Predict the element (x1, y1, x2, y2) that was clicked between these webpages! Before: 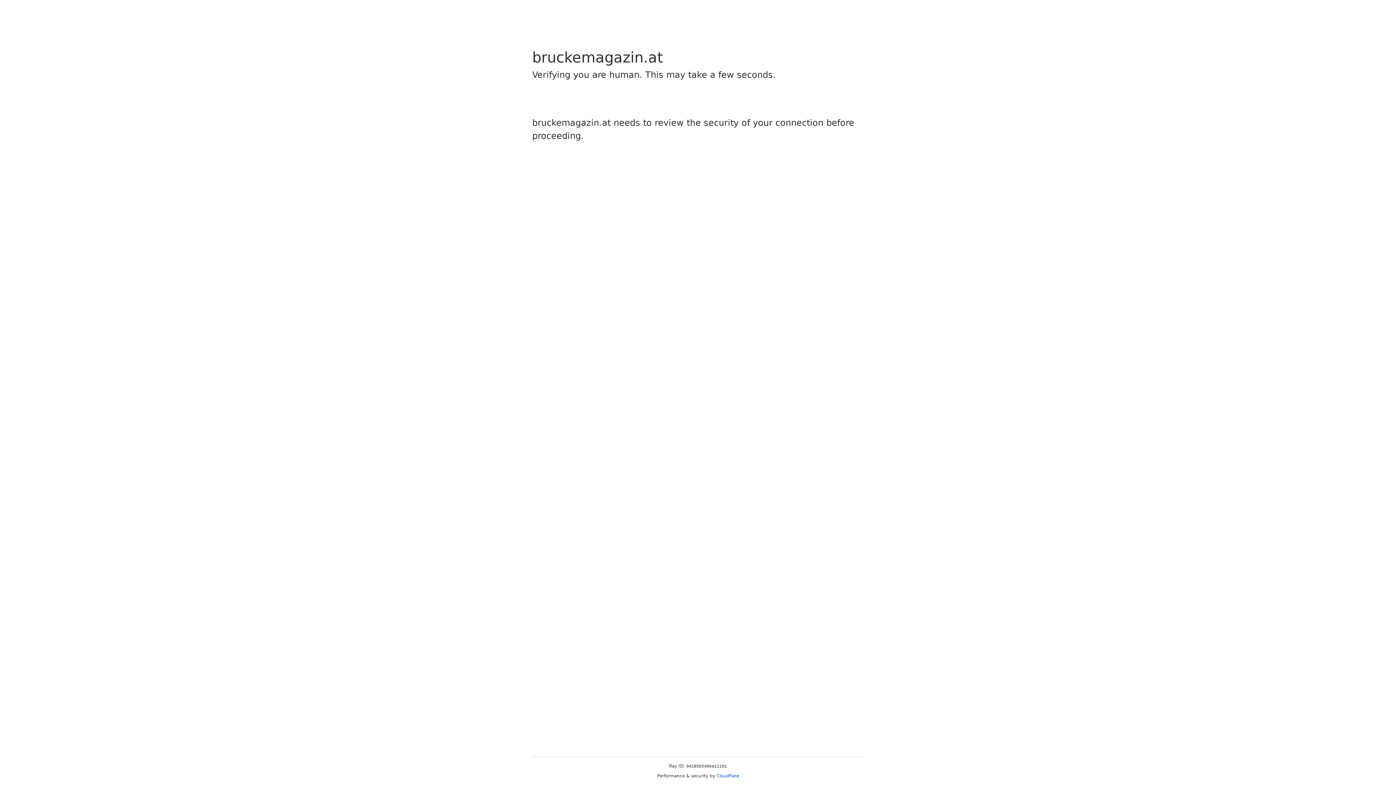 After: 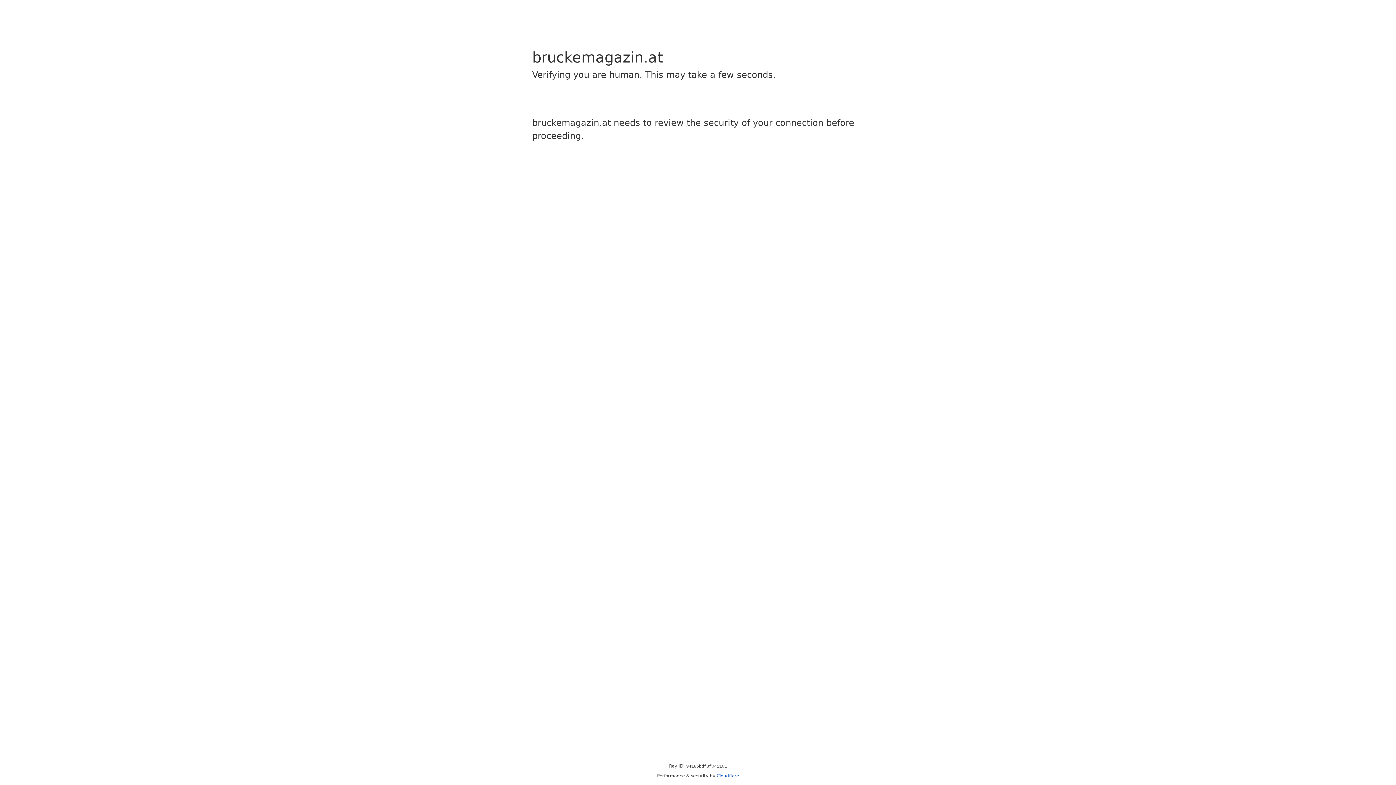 Action: label: Cloudflare bbox: (716, 773, 739, 778)